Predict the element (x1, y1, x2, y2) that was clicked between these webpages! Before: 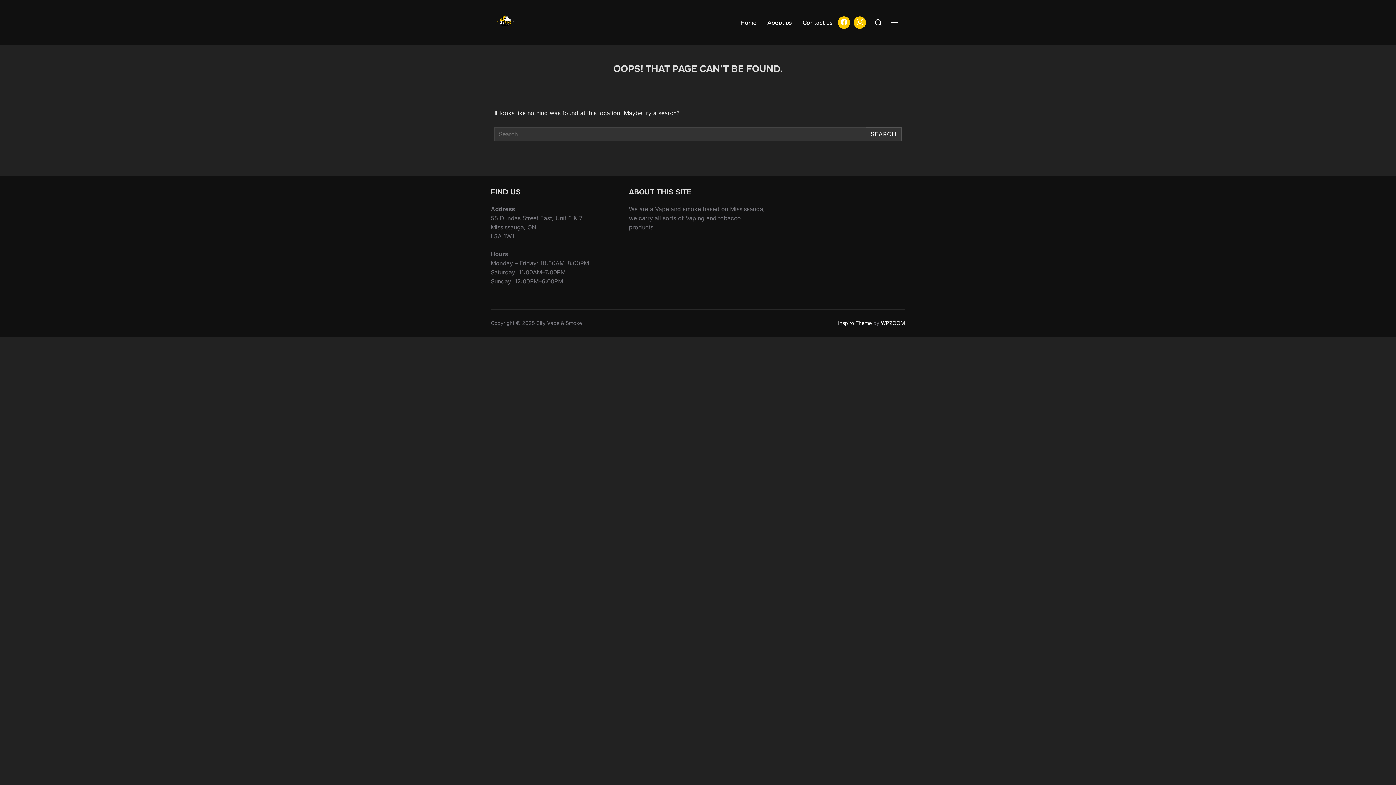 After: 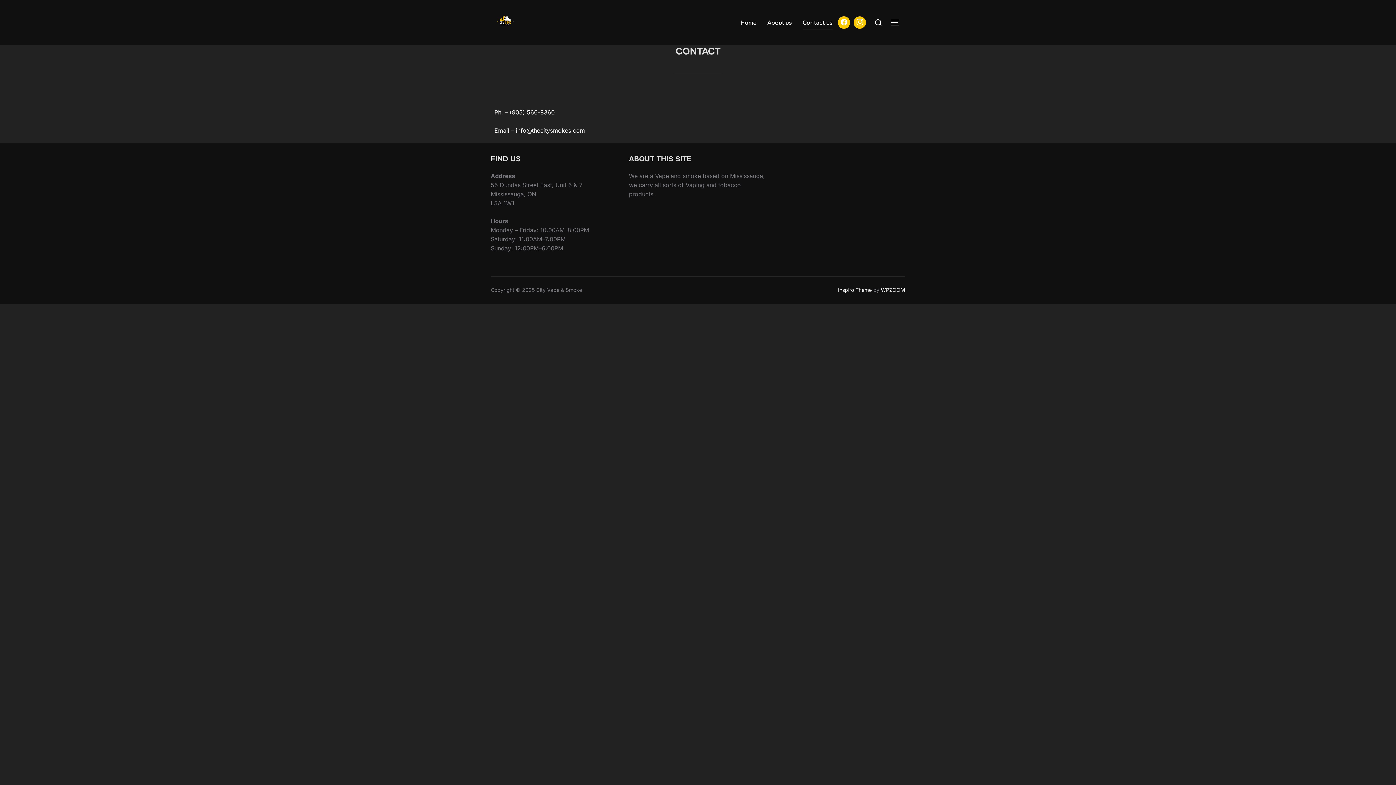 Action: label: Contact us bbox: (802, 15, 832, 29)